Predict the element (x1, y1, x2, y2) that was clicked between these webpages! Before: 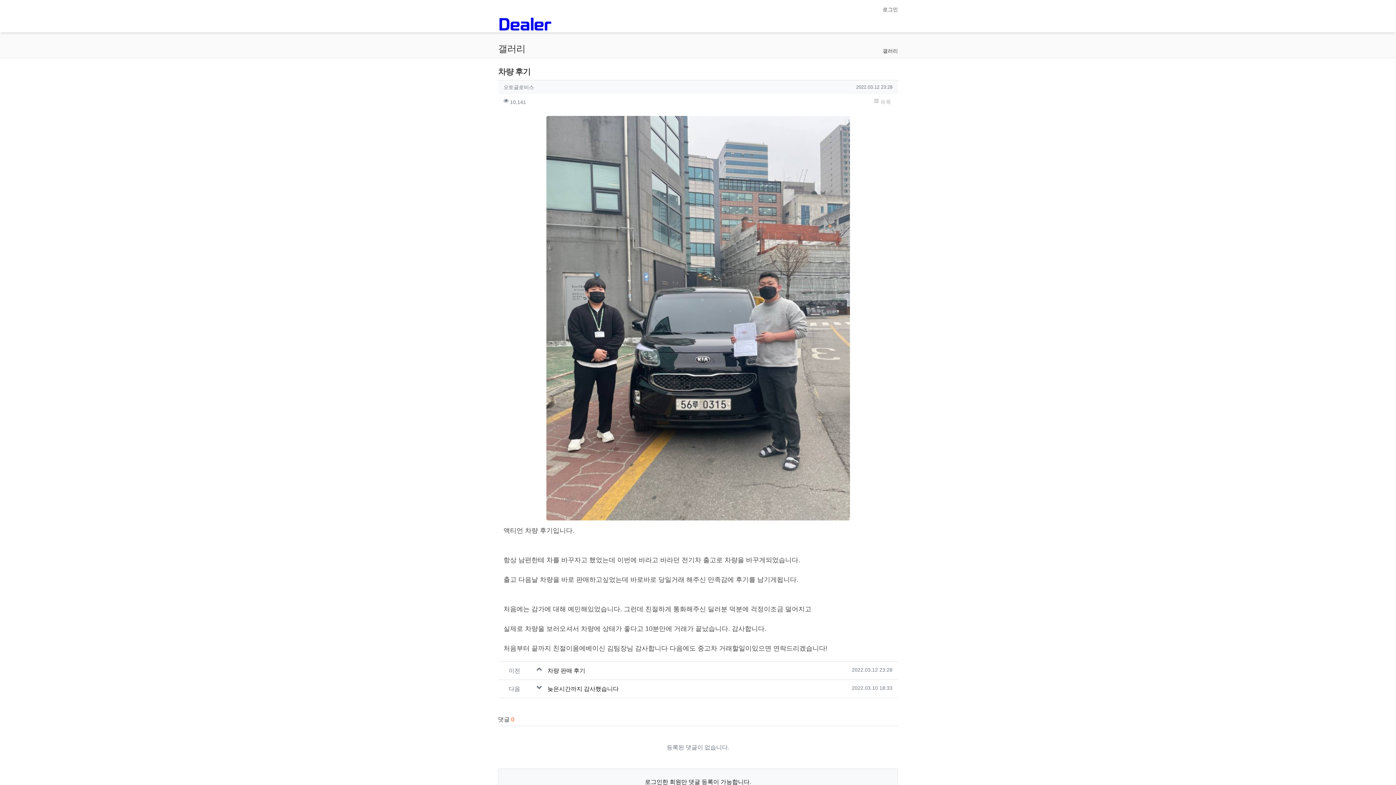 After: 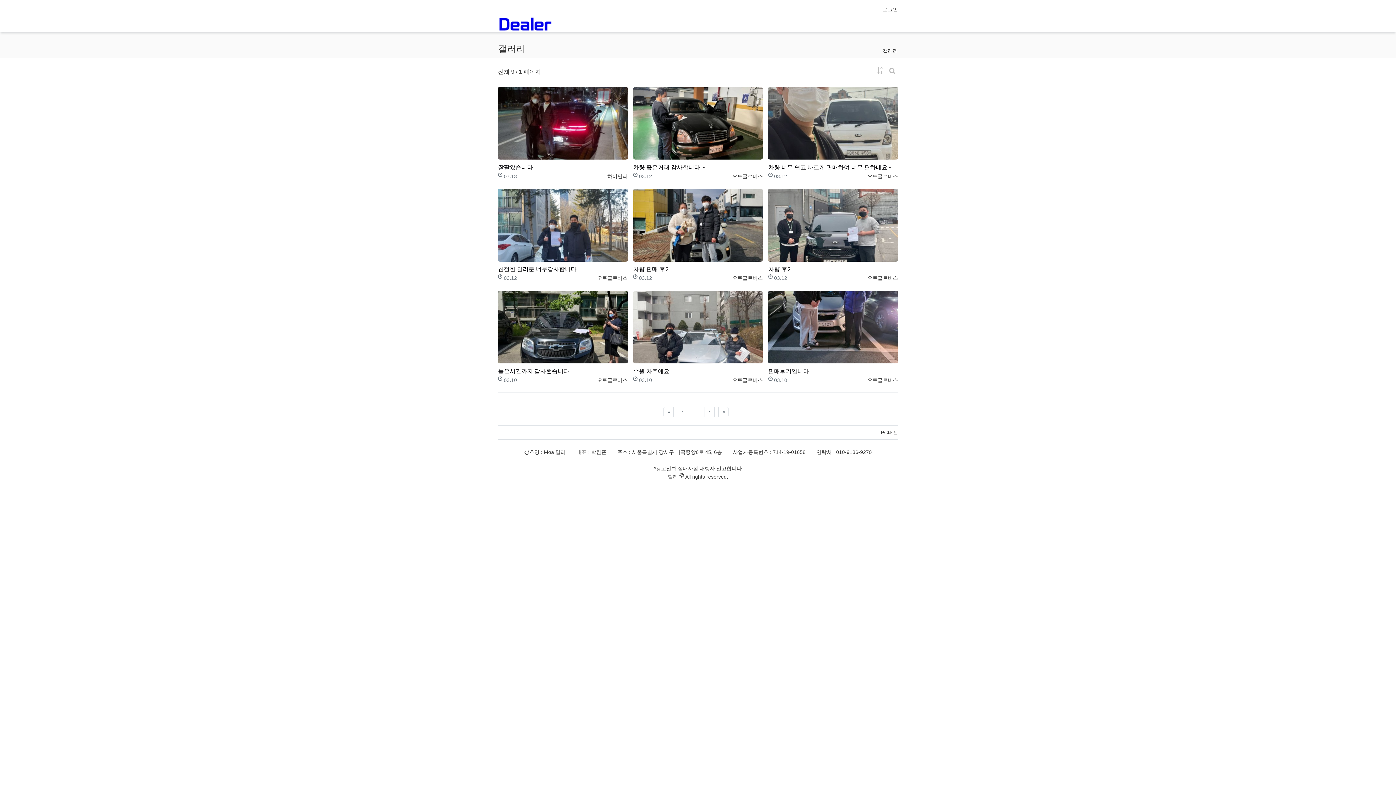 Action: label:  목록 bbox: (872, 96, 892, 107)